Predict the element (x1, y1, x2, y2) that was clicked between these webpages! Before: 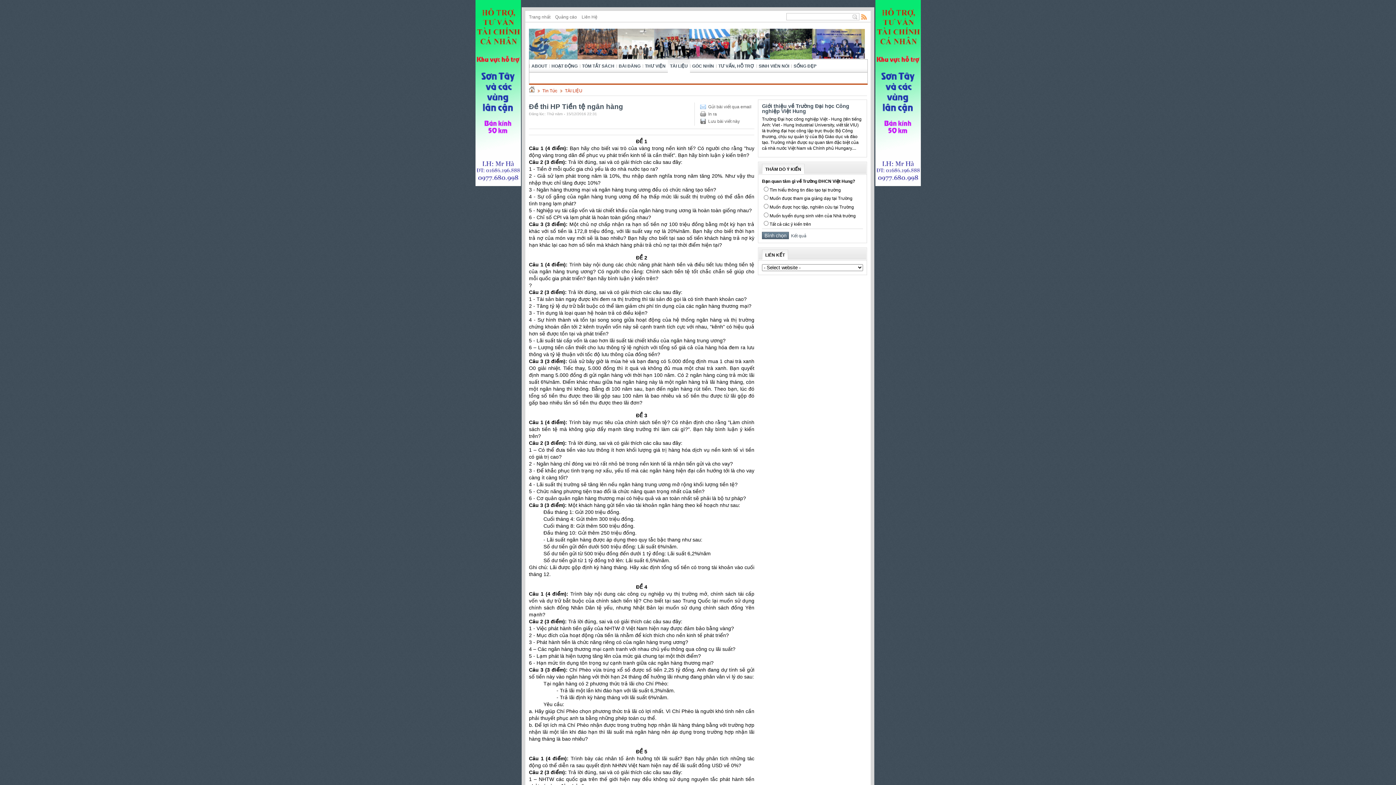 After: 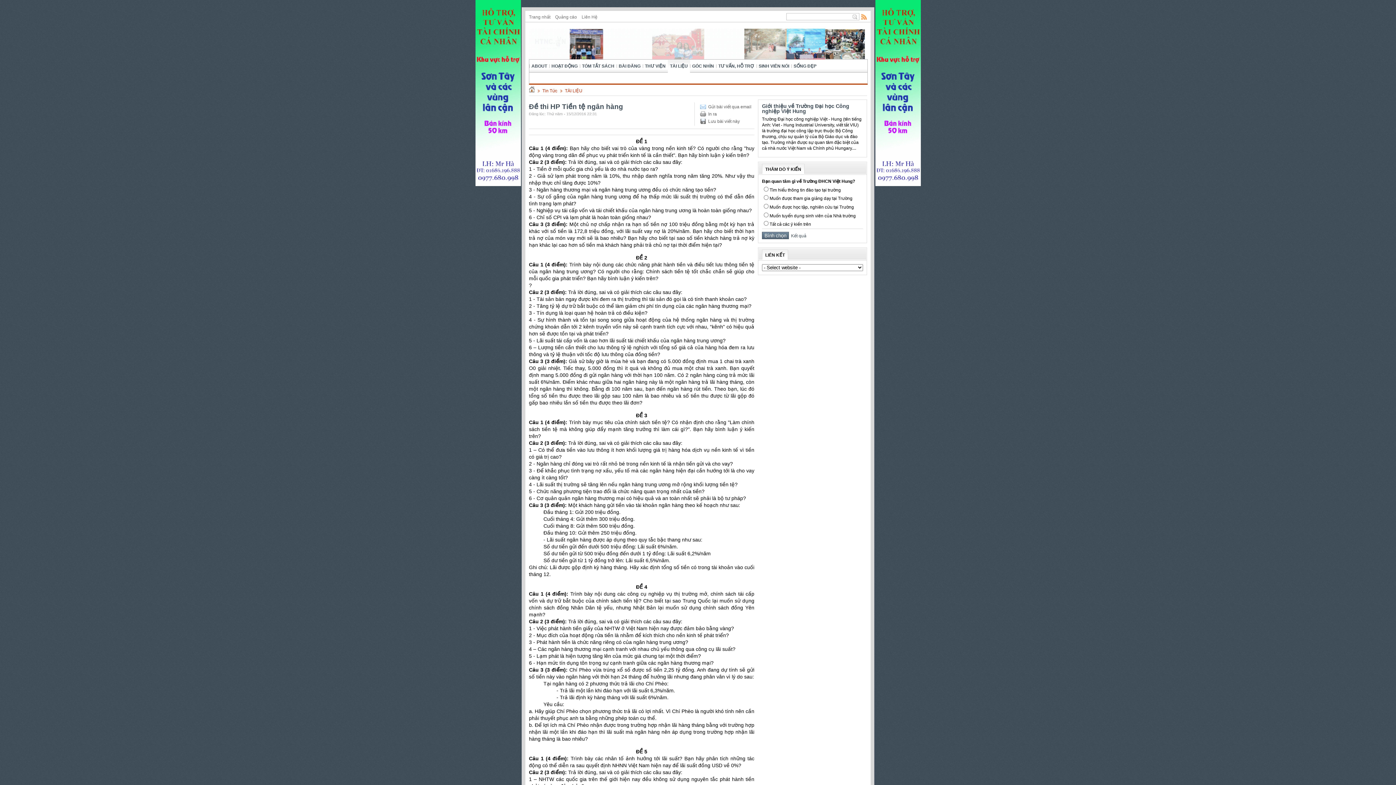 Action: bbox: (700, 104, 751, 109) label: Gửi bài viết qua email